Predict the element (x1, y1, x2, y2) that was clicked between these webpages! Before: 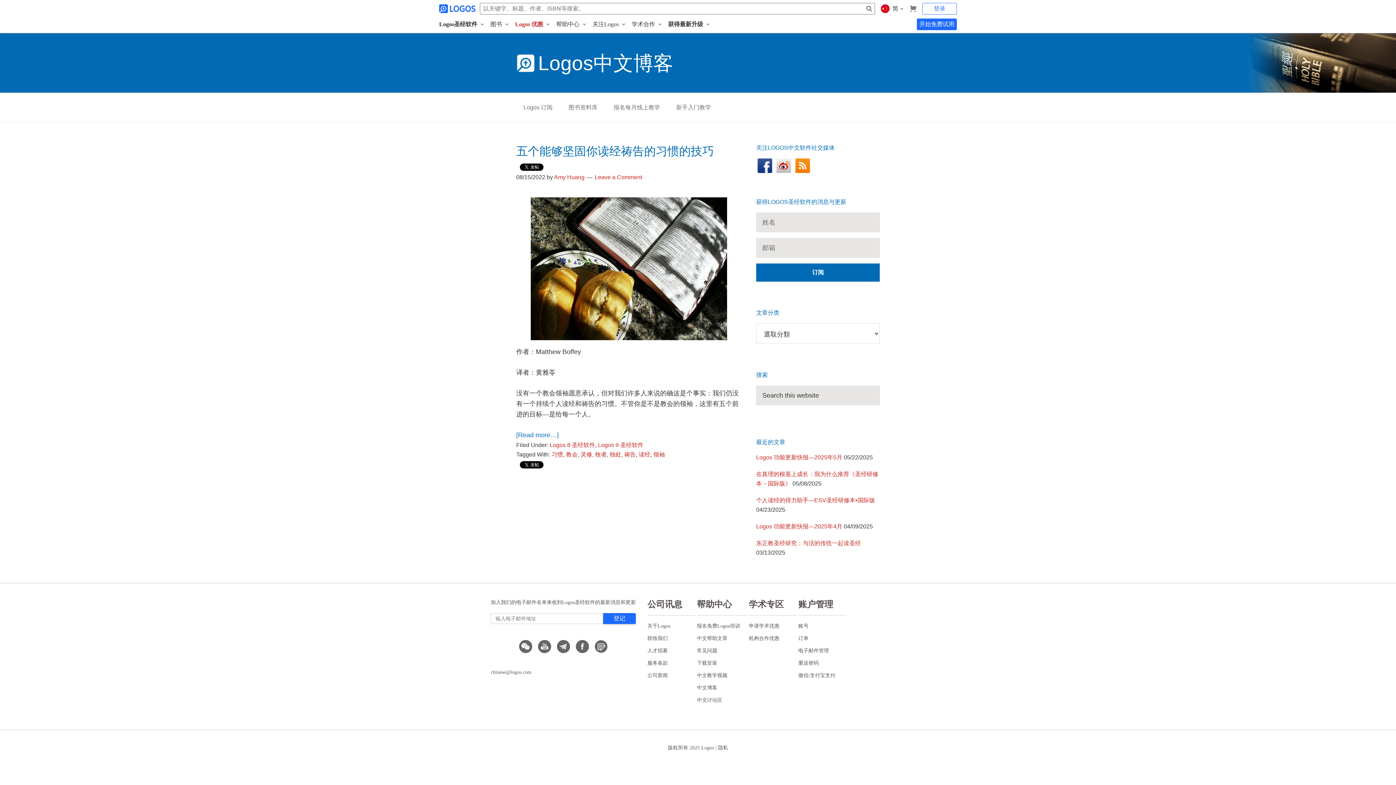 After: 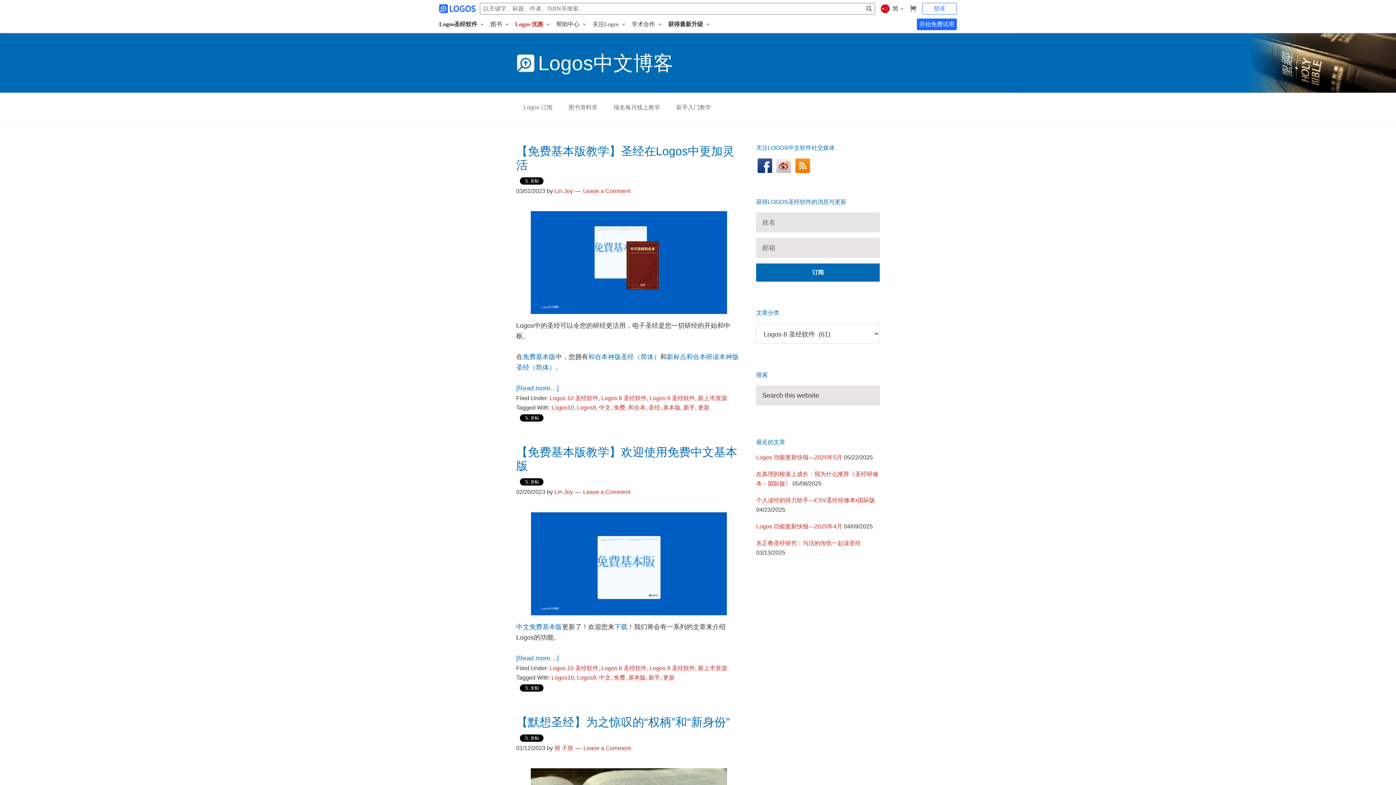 Action: label: Logos 8 圣经软件 bbox: (549, 442, 595, 448)